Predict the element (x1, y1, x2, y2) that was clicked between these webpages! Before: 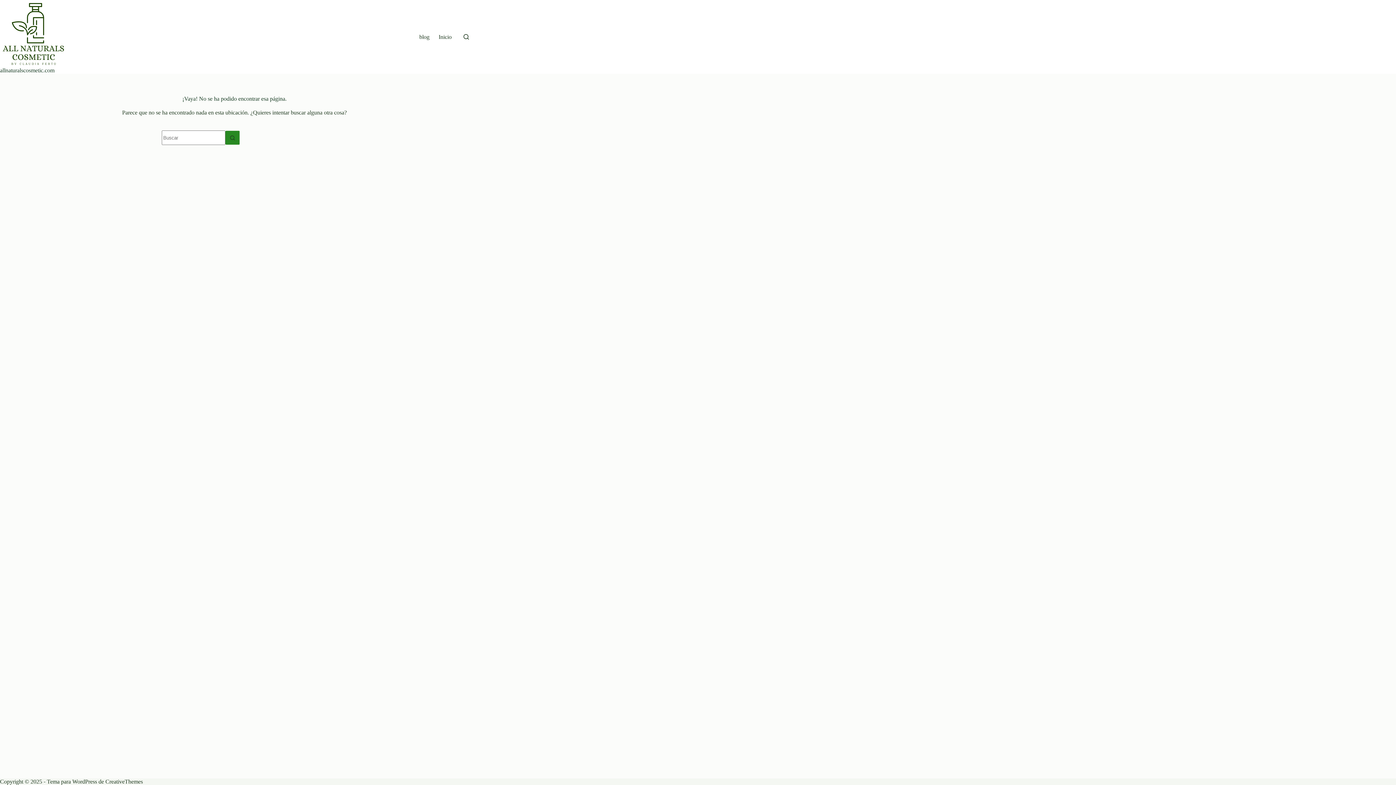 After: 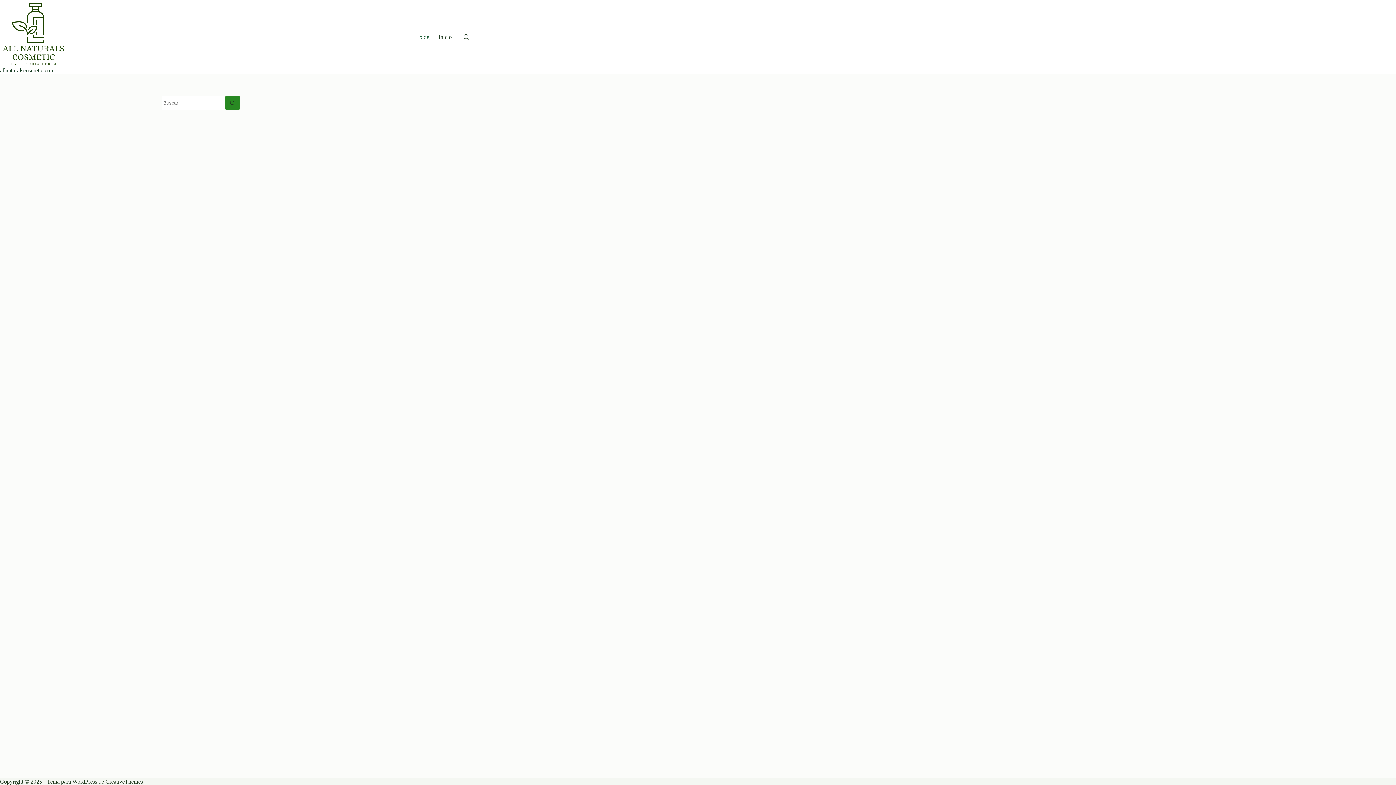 Action: bbox: (414, 0, 434, 73) label: blog